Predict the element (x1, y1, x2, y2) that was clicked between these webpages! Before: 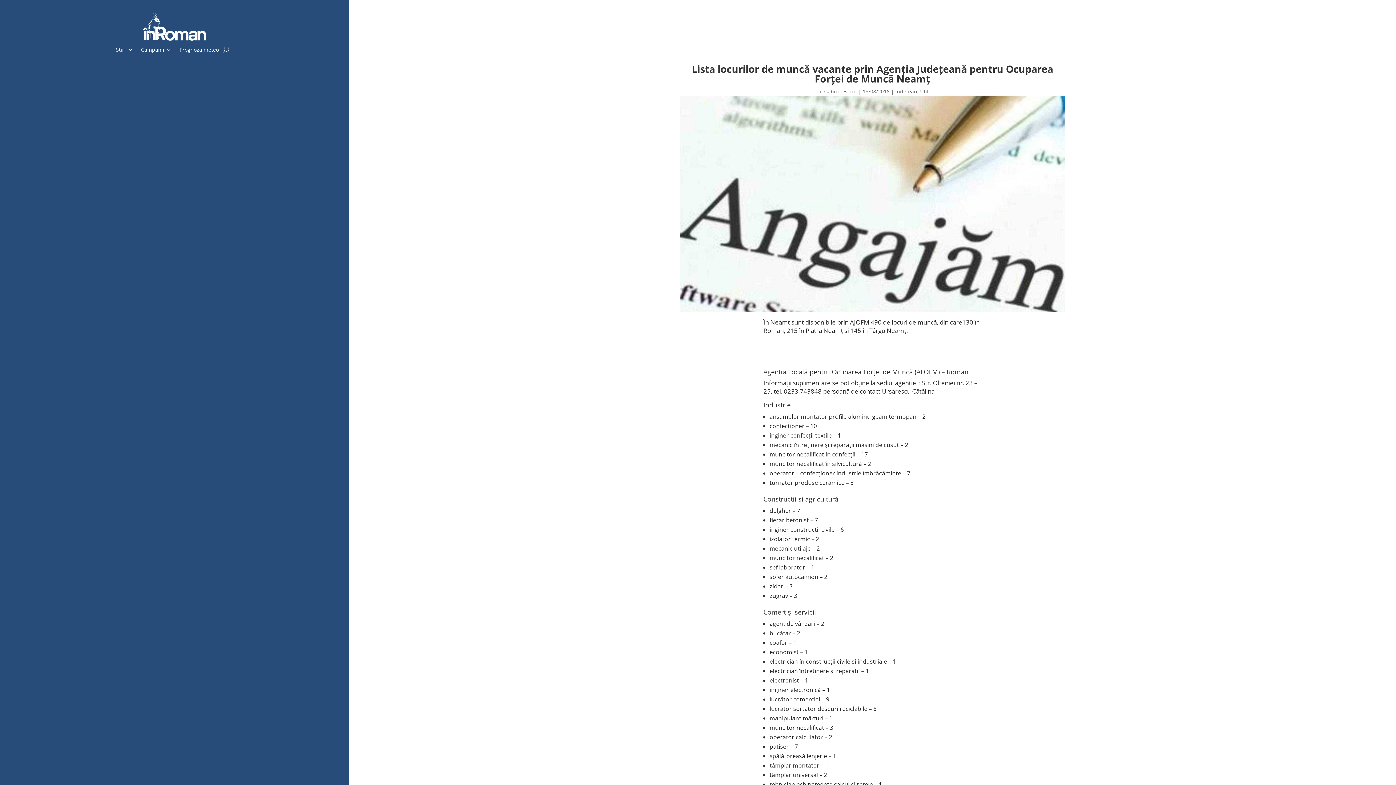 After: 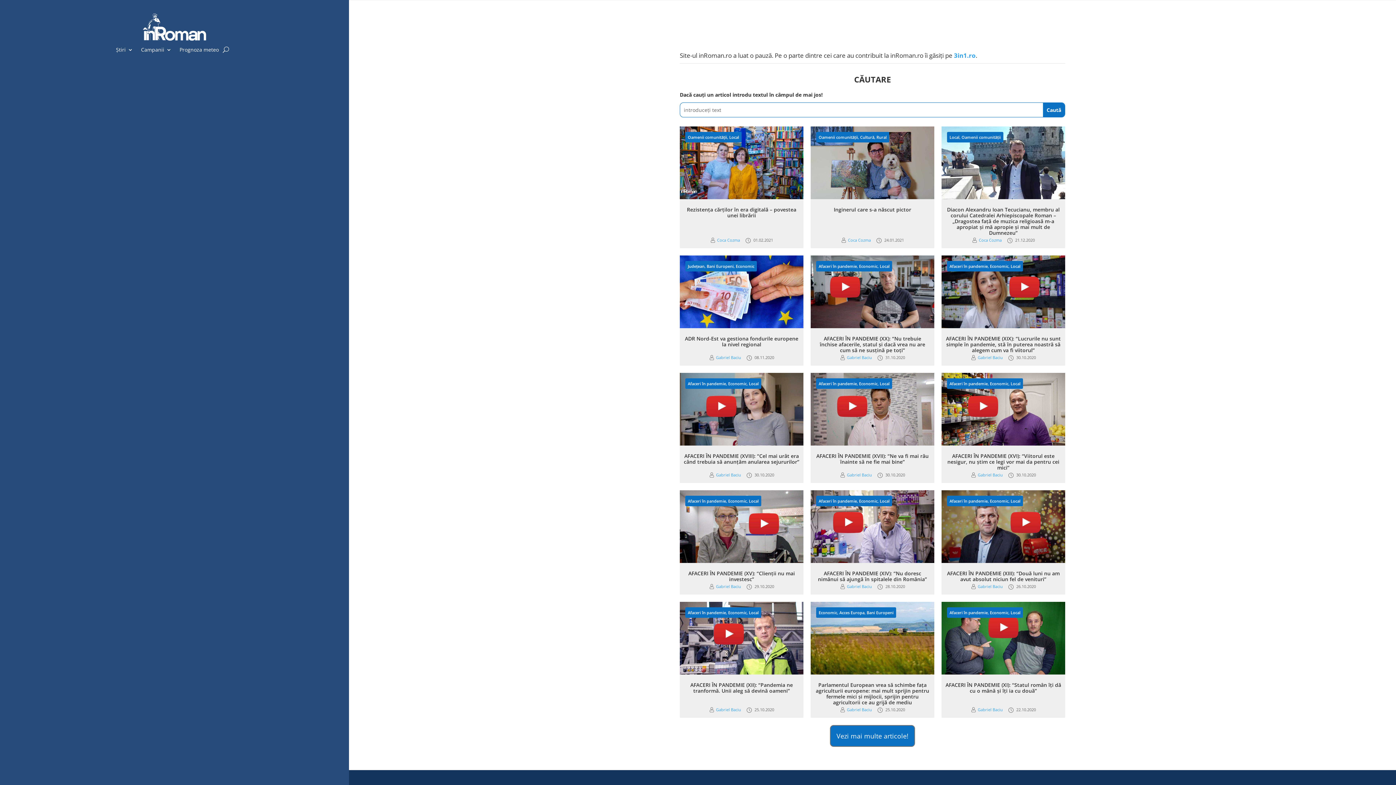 Action: bbox: (141, 47, 171, 55) label: Campanii